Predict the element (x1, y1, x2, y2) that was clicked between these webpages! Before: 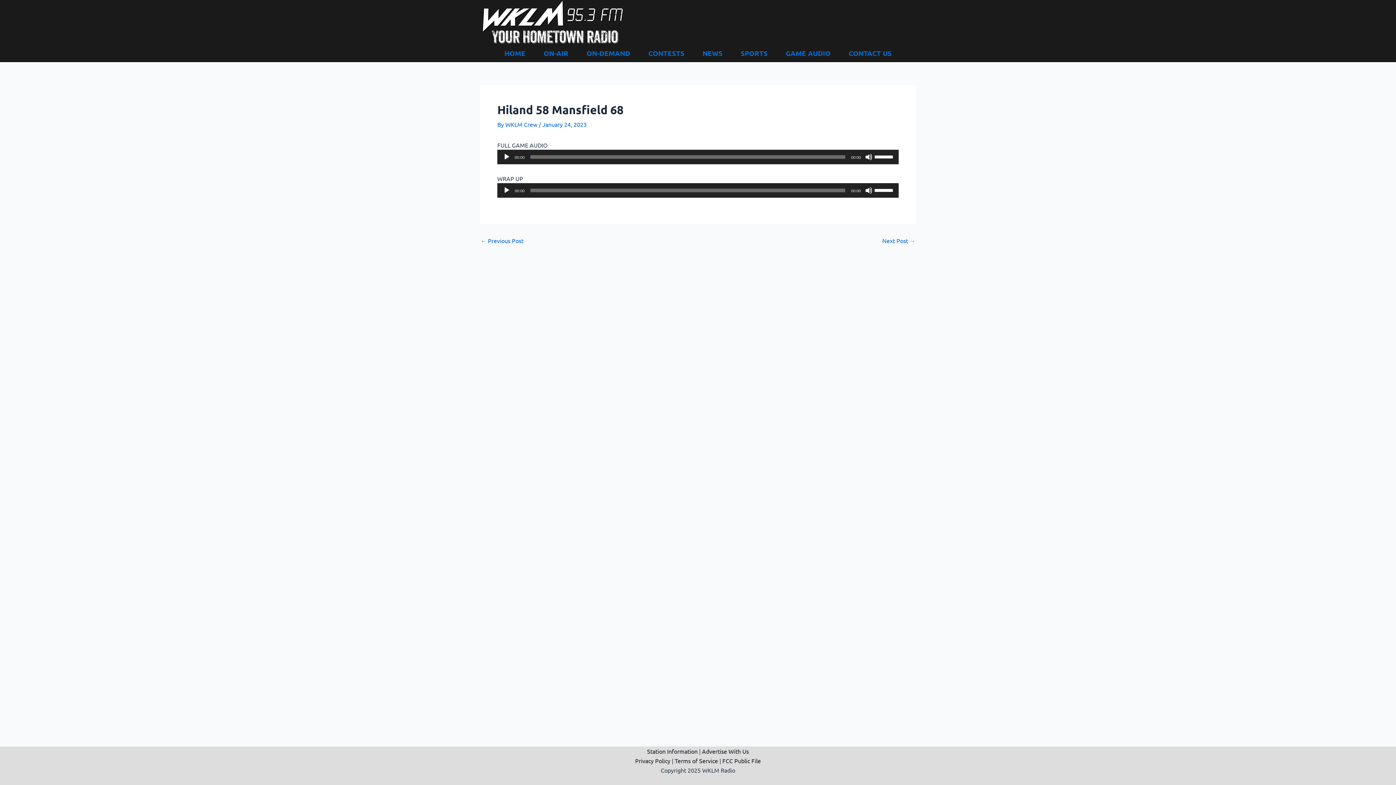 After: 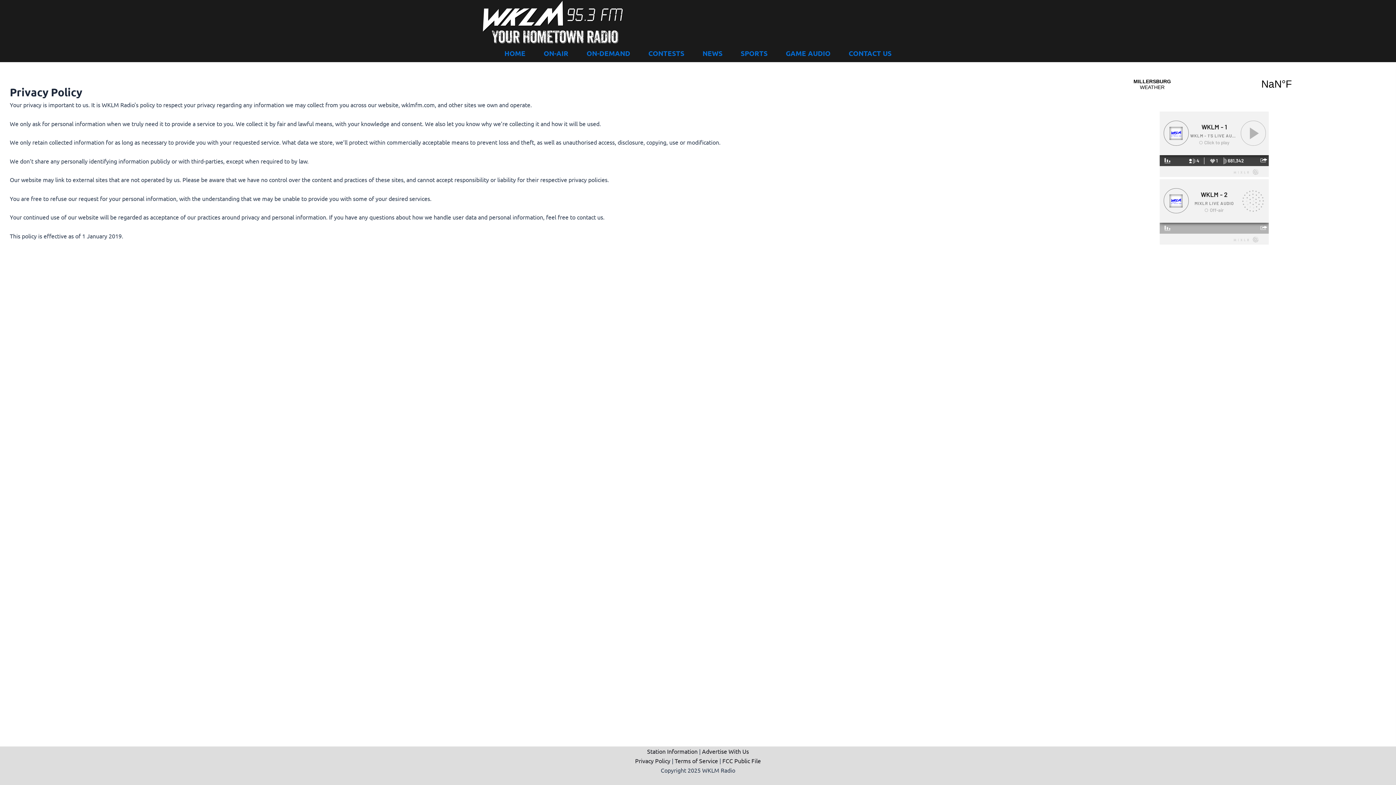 Action: label: Privacy Policy bbox: (635, 757, 670, 764)